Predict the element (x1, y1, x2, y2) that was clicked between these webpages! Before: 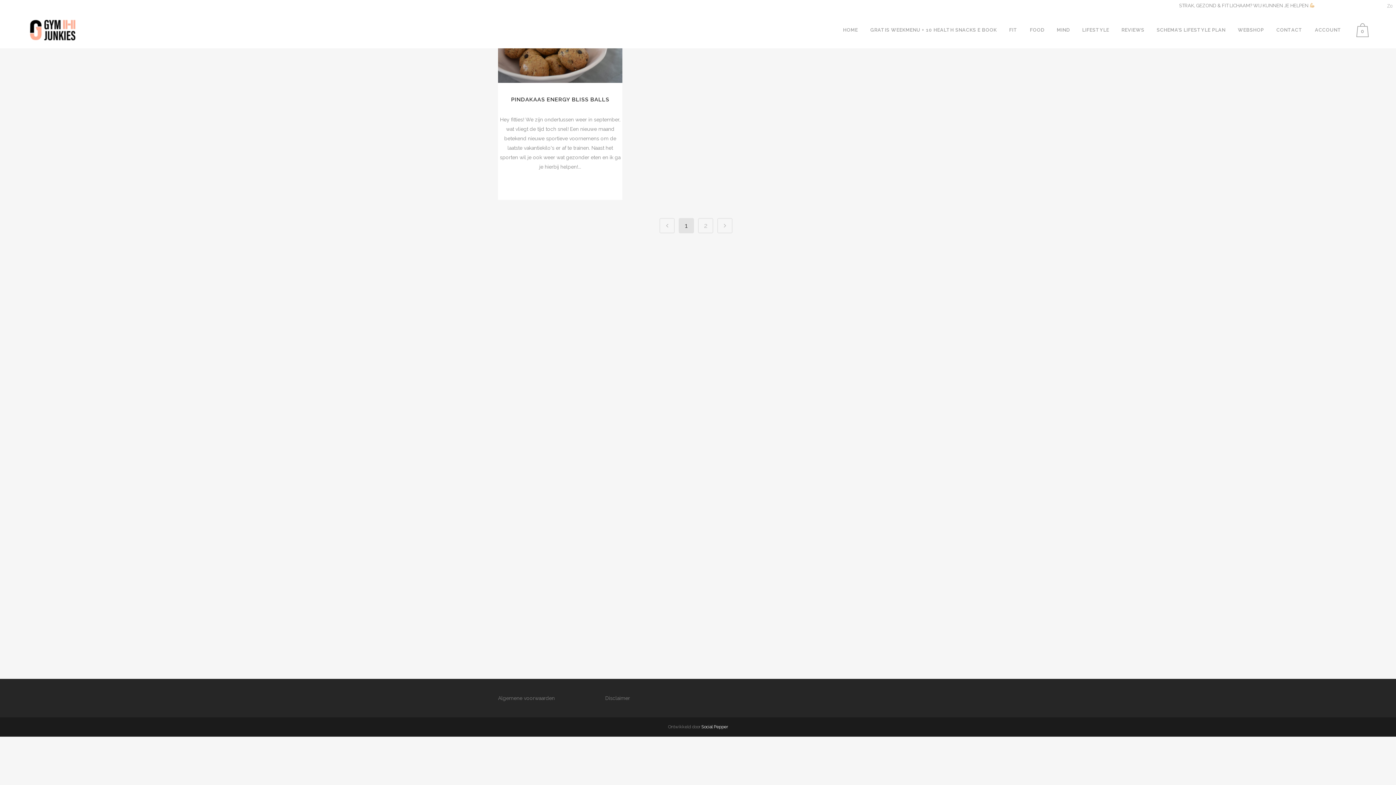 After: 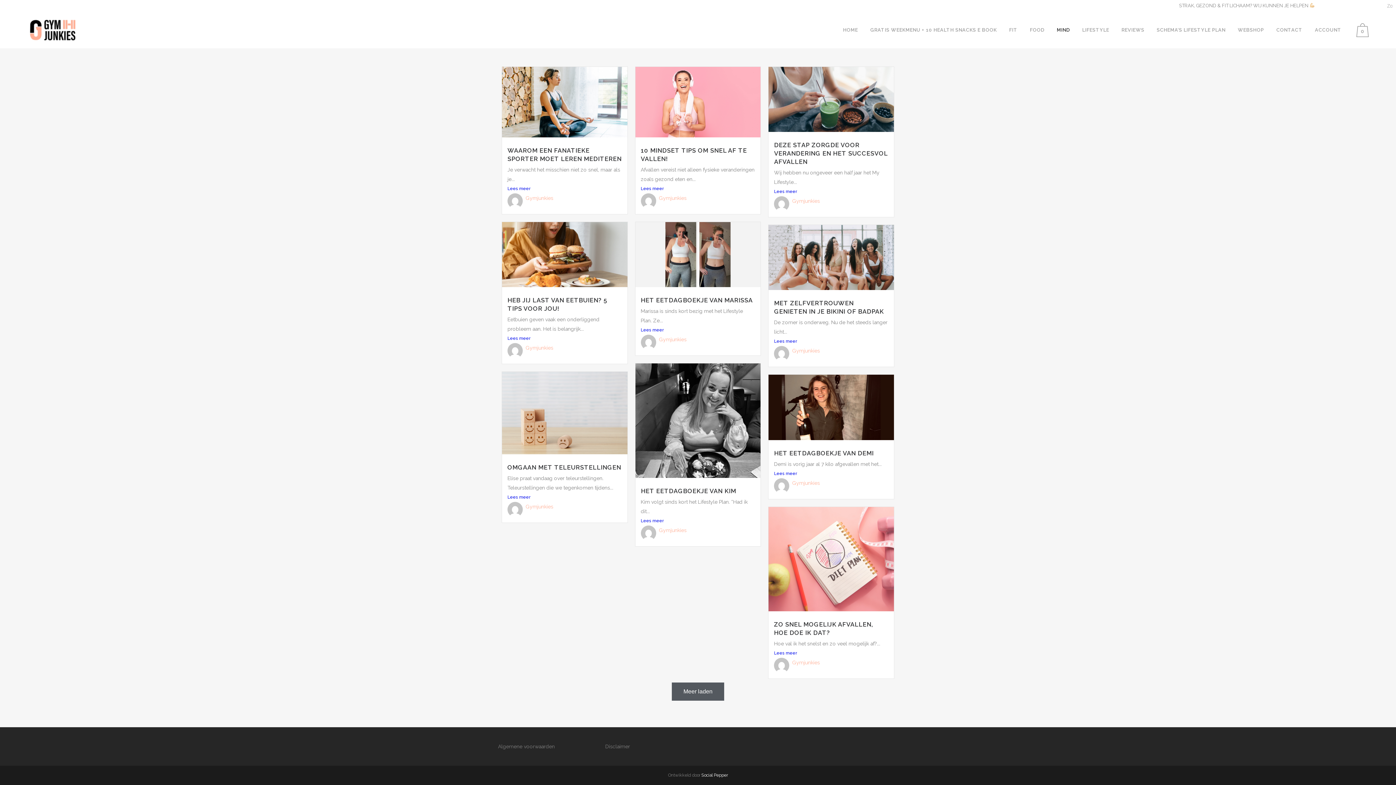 Action: bbox: (1050, 12, 1076, 48) label: MIND